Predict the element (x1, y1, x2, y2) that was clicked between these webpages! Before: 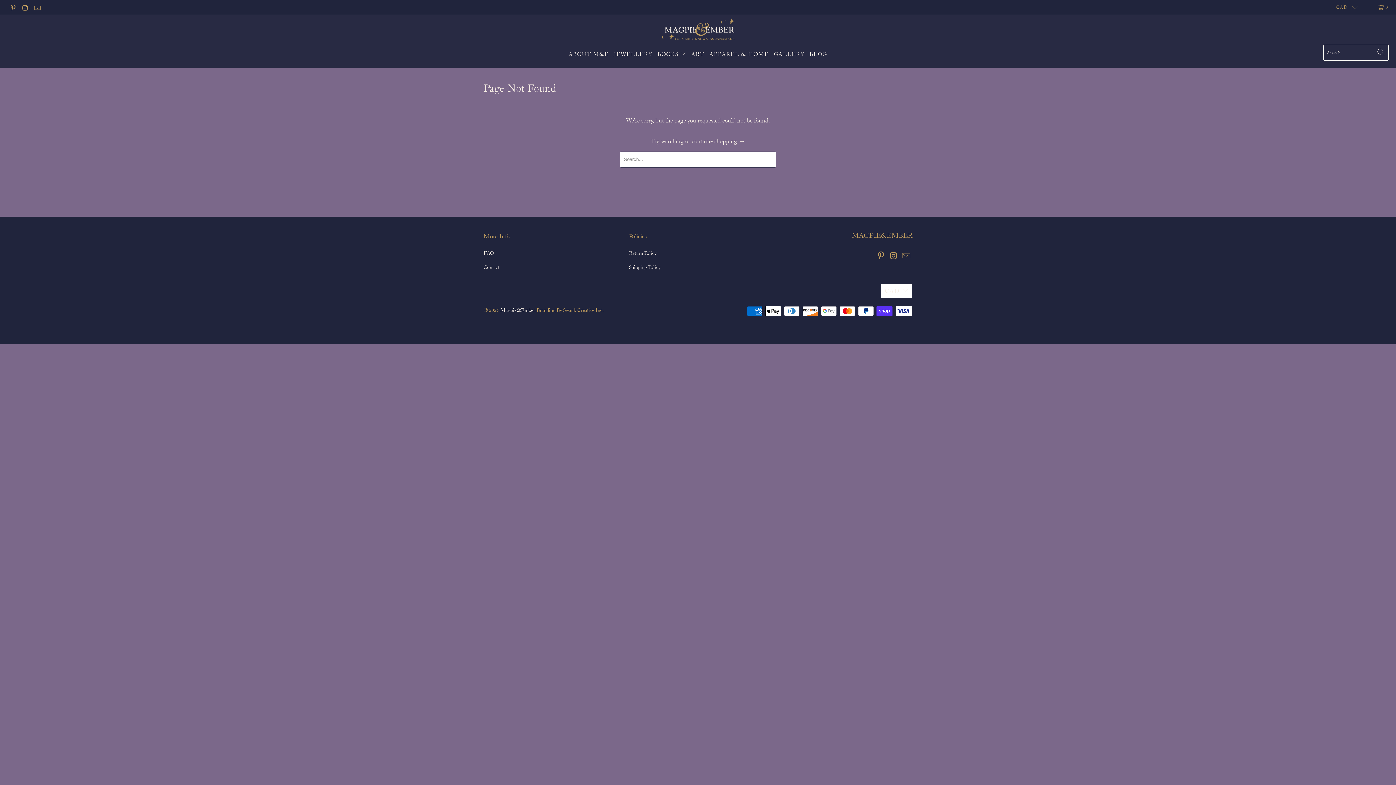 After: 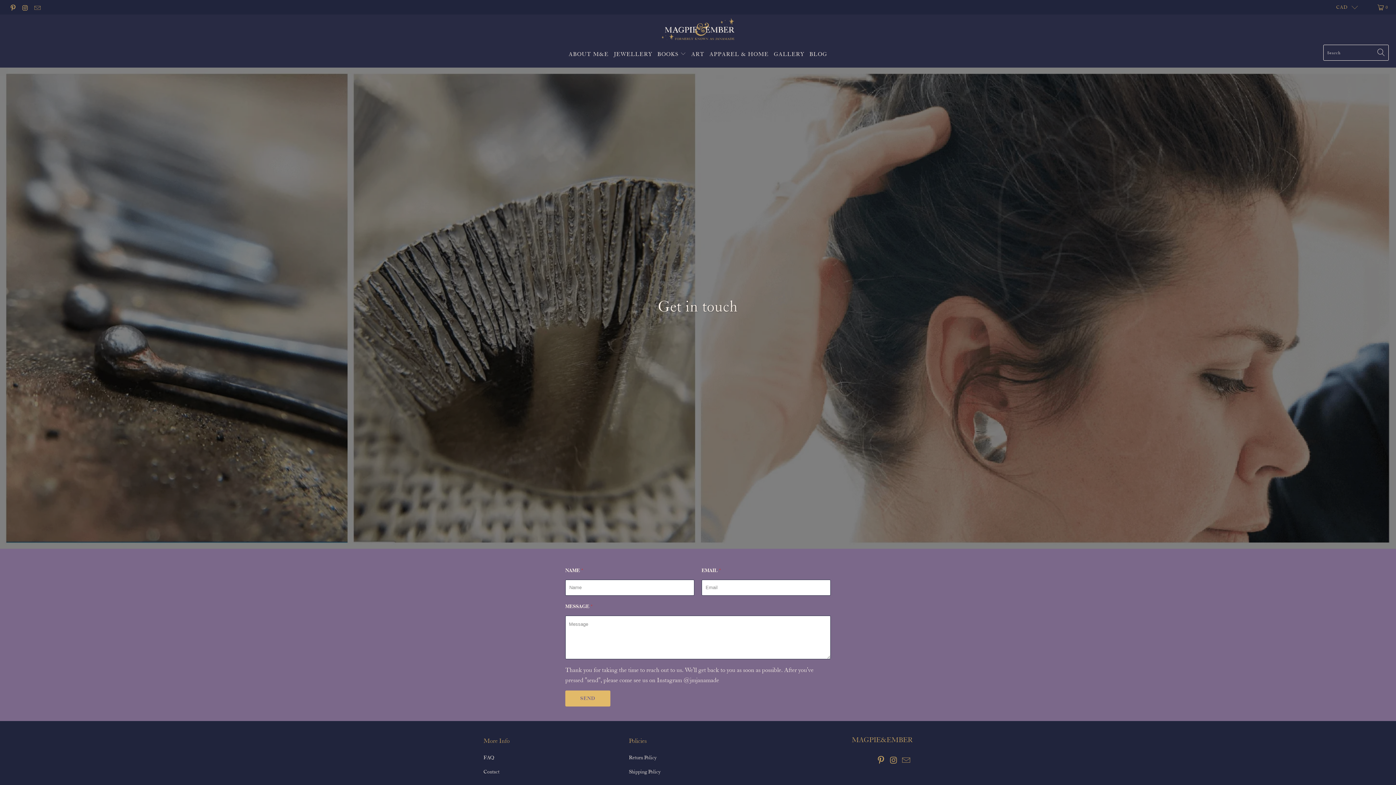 Action: bbox: (483, 263, 499, 270) label: Contact